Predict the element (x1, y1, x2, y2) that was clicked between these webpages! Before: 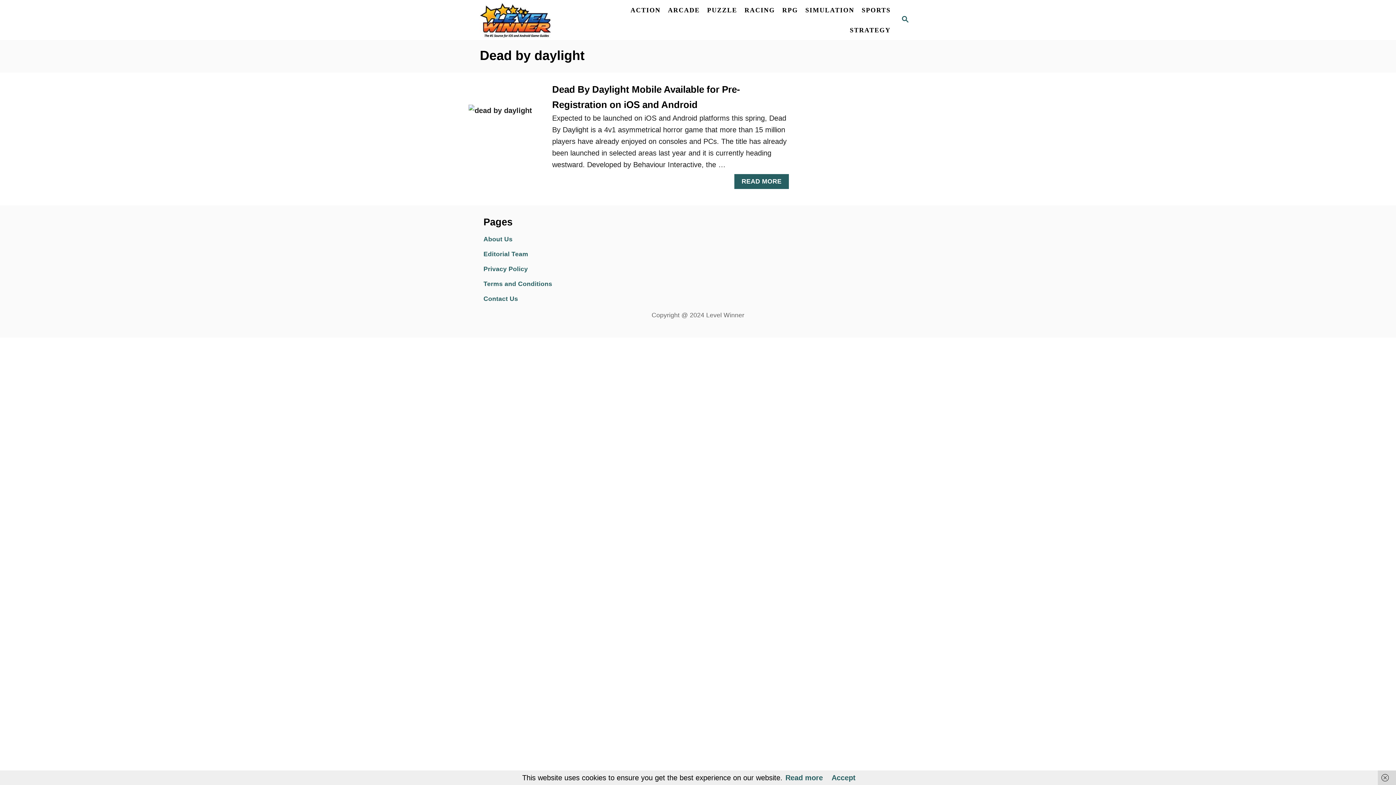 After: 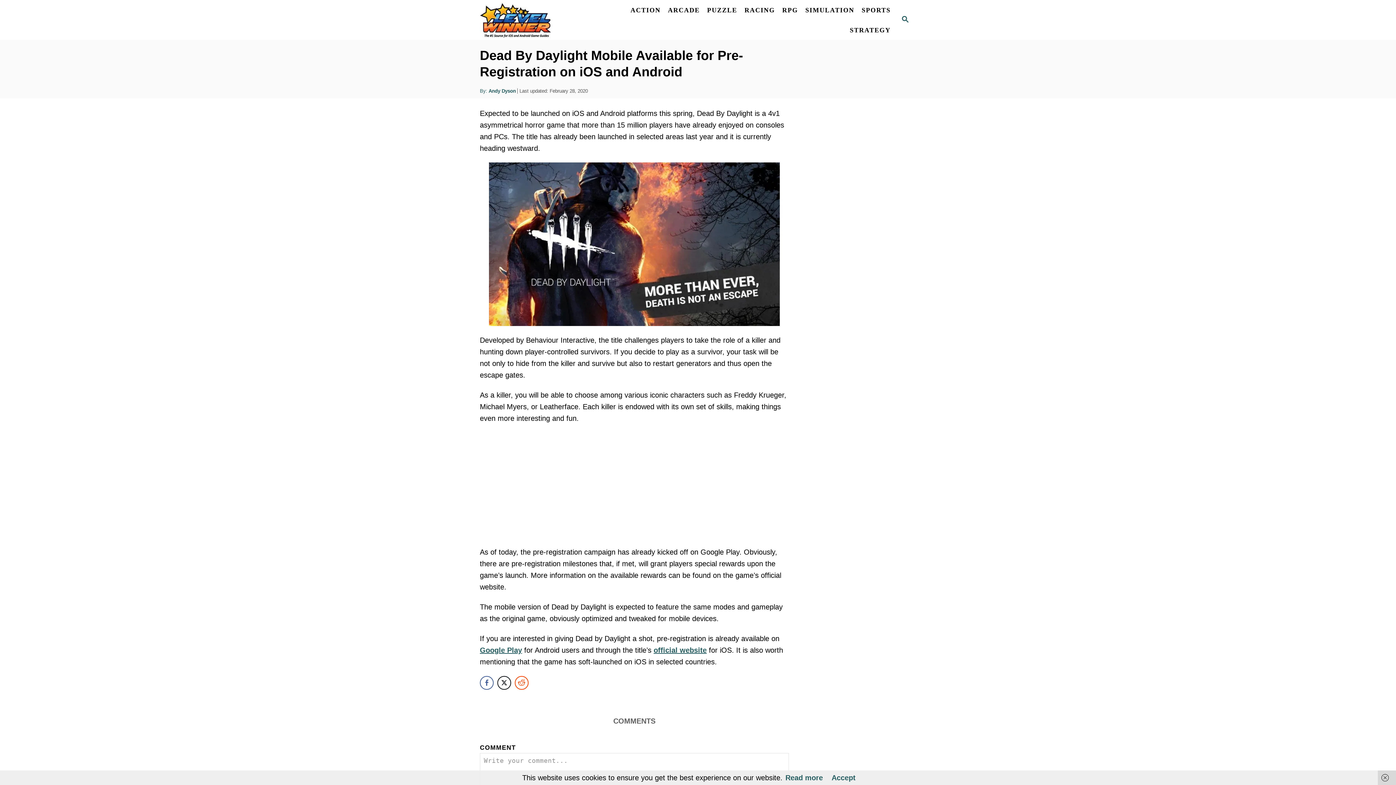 Action: label: READ MORE
ABOUT DEAD BY DAYLIGHT MOBILE AVAILABLE FOR PRE-REGISTRATION ON IOS AND ANDROID bbox: (734, 174, 789, 189)